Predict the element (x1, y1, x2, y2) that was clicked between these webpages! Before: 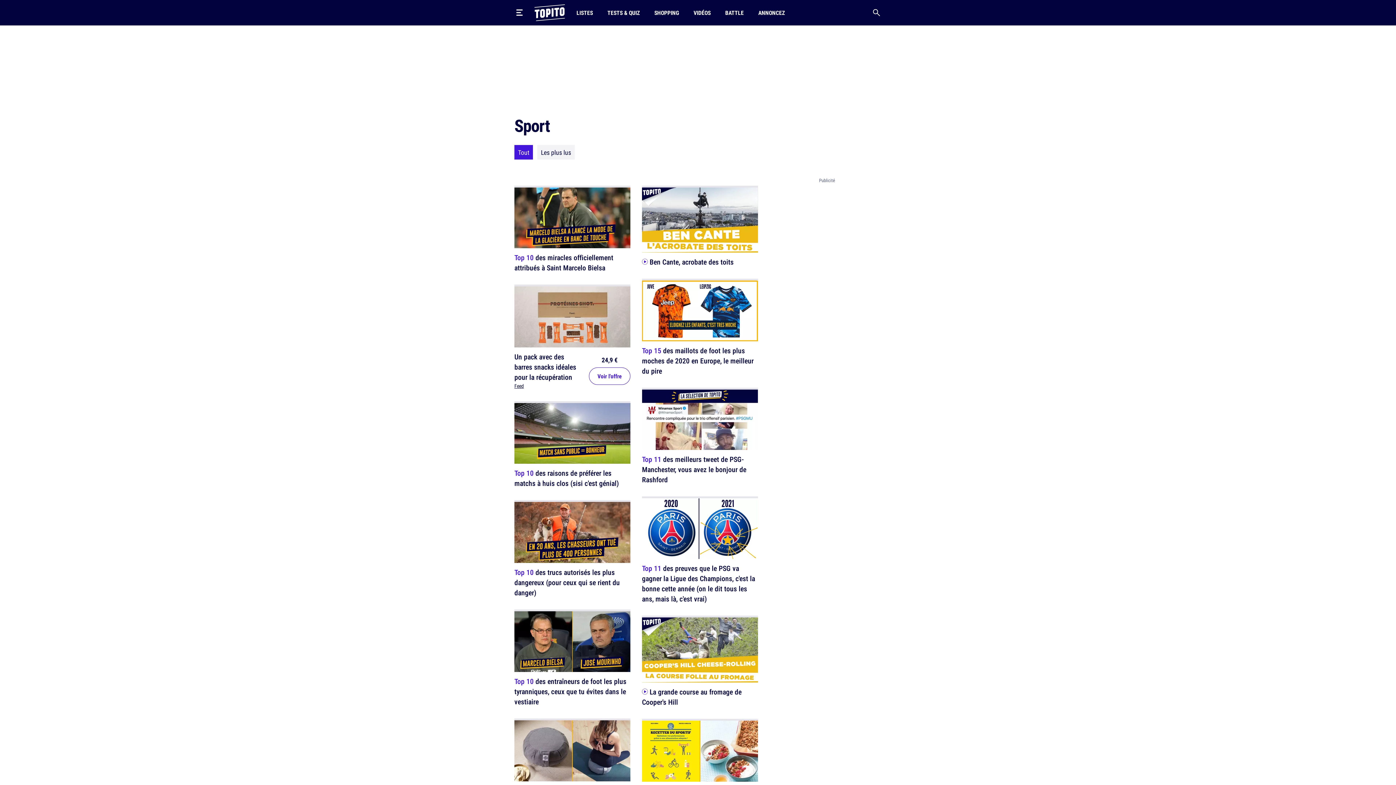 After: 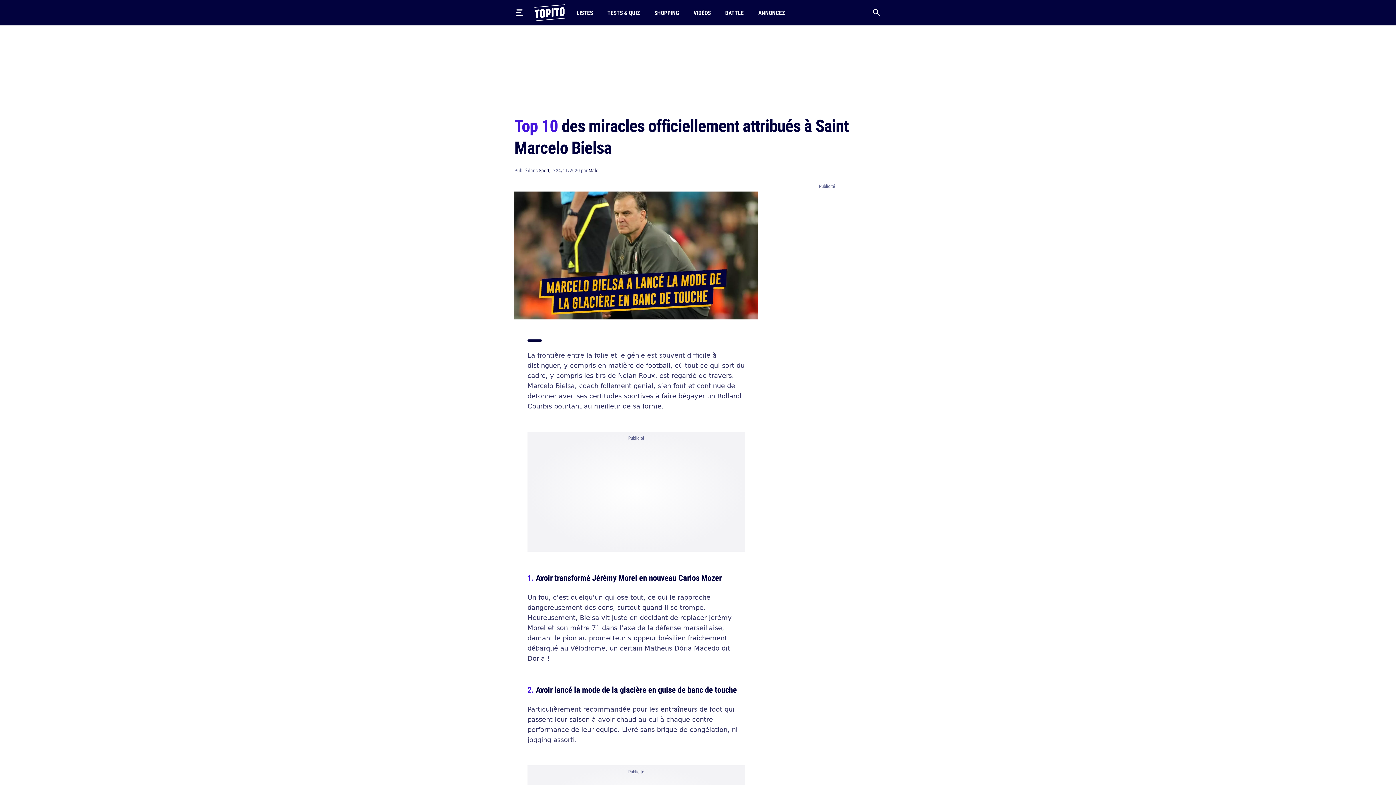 Action: label: Top 10 des miracles officiellement attribués à Saint Marcelo Bielsa bbox: (514, 252, 613, 272)